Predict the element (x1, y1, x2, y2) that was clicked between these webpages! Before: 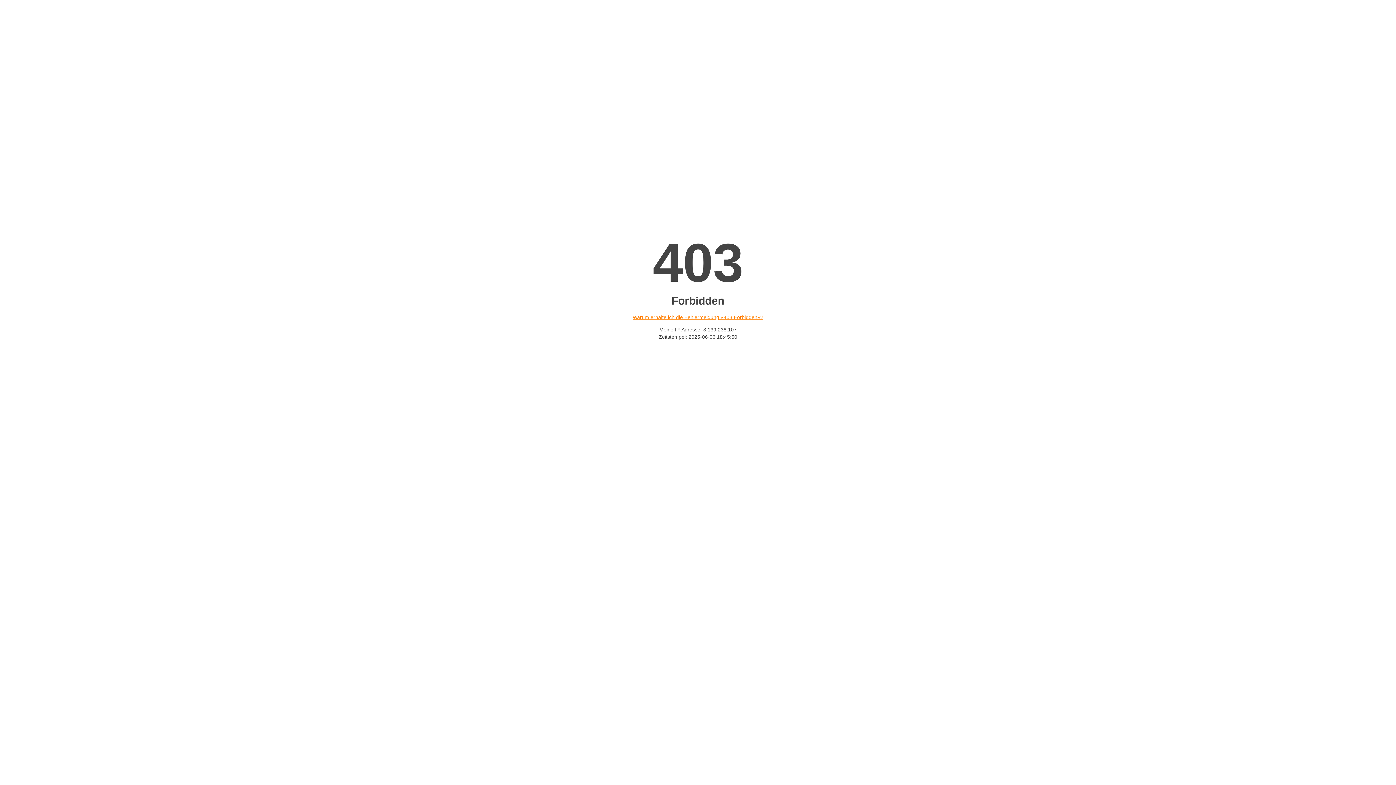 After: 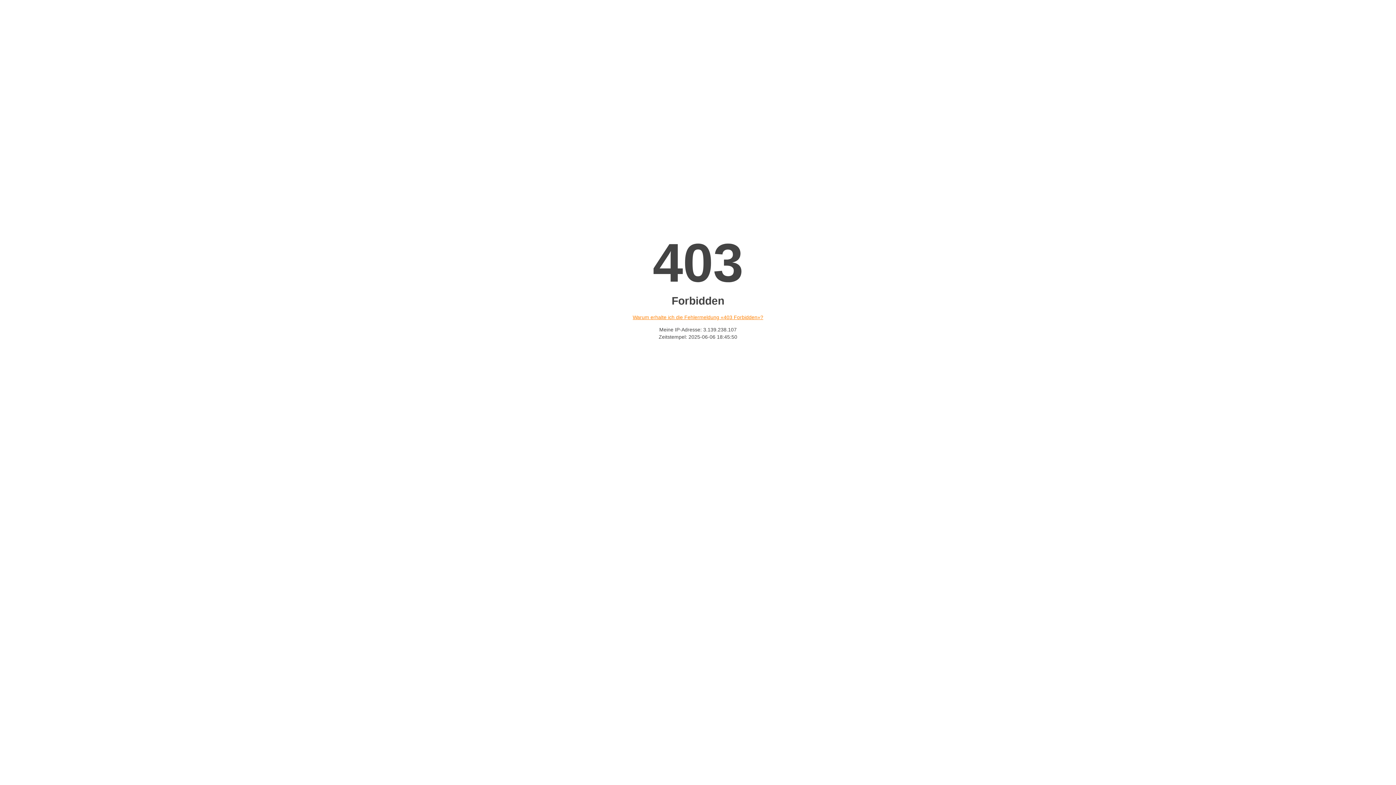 Action: bbox: (632, 314, 763, 320) label: Warum erhalte ich die Fehlermeldung «403 Forbidden»?